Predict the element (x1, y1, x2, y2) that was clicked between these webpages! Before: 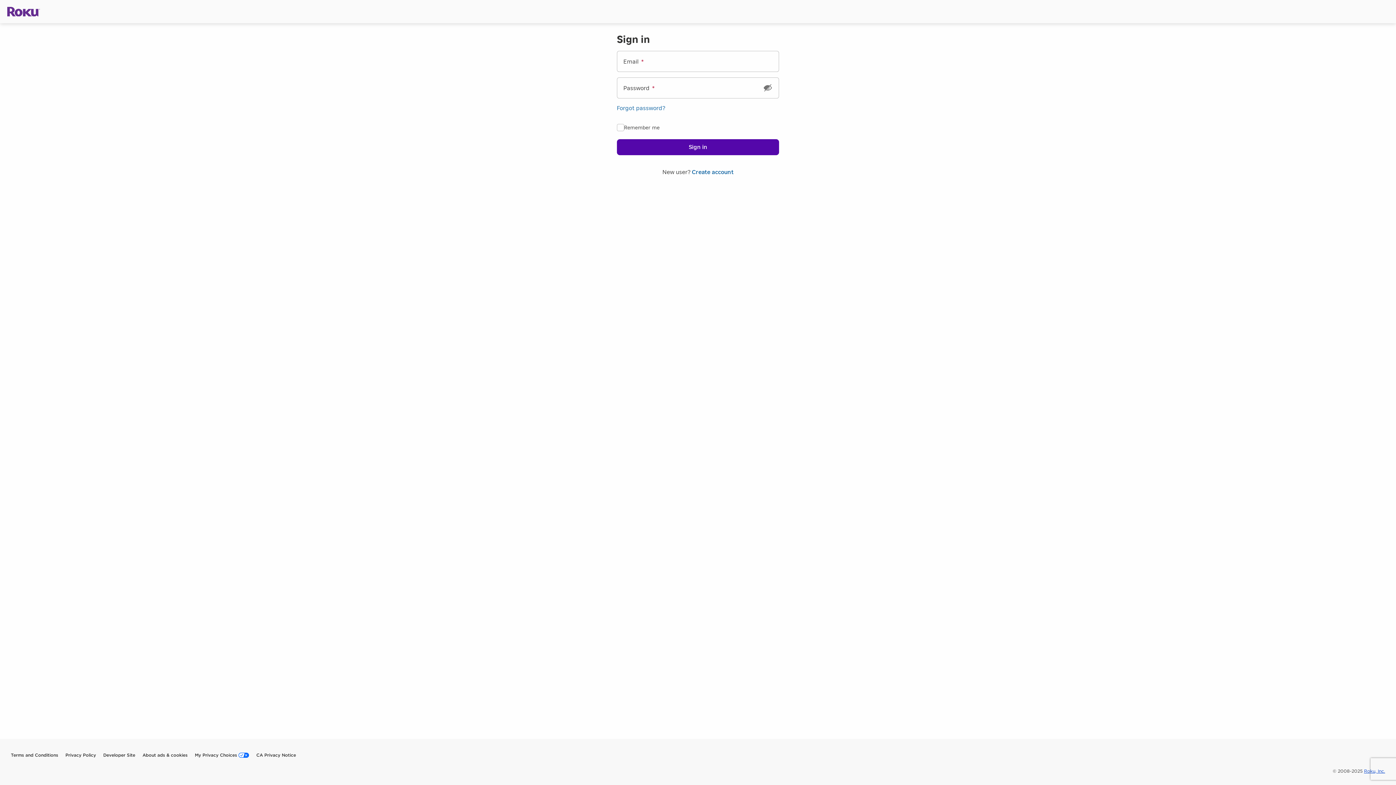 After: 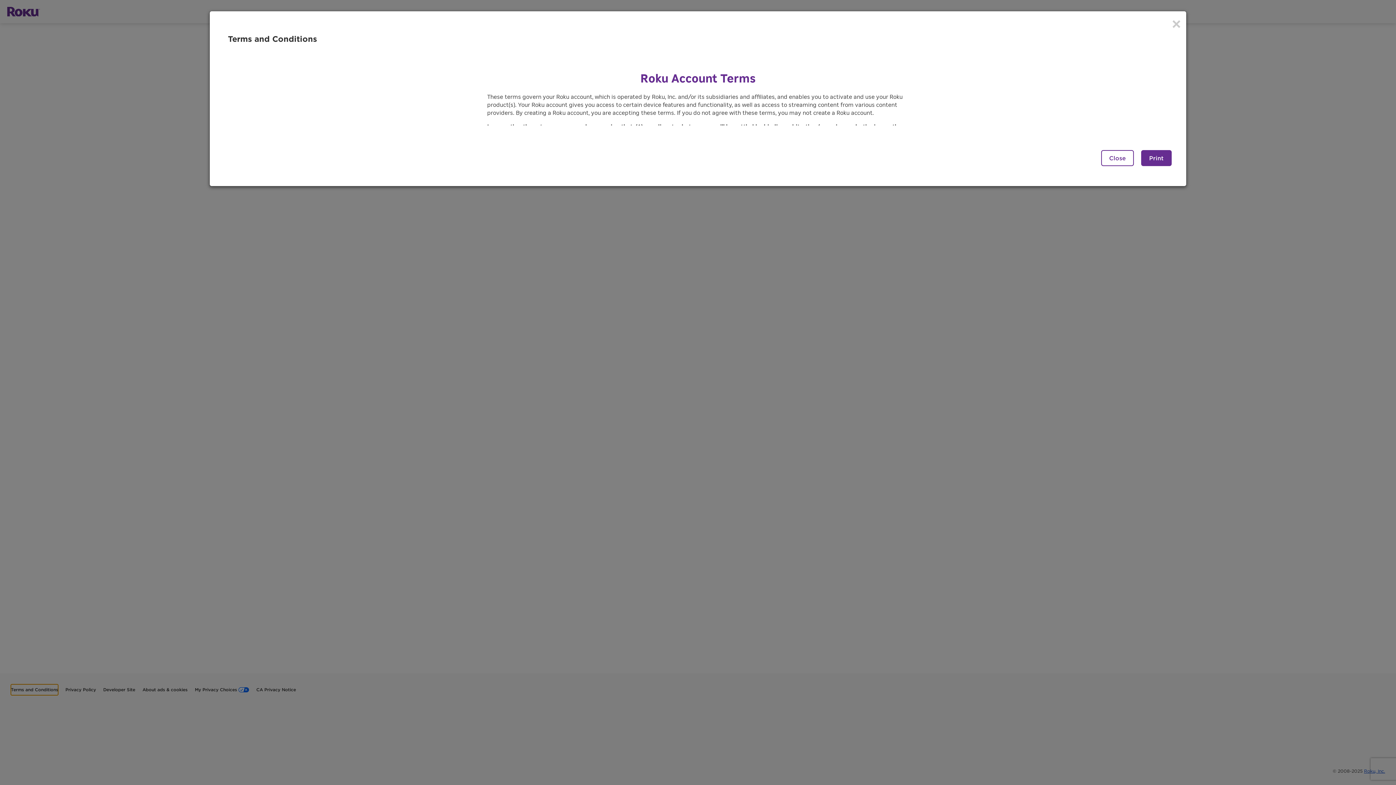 Action: bbox: (10, 750, 48, 761) label: Terms and Conditions